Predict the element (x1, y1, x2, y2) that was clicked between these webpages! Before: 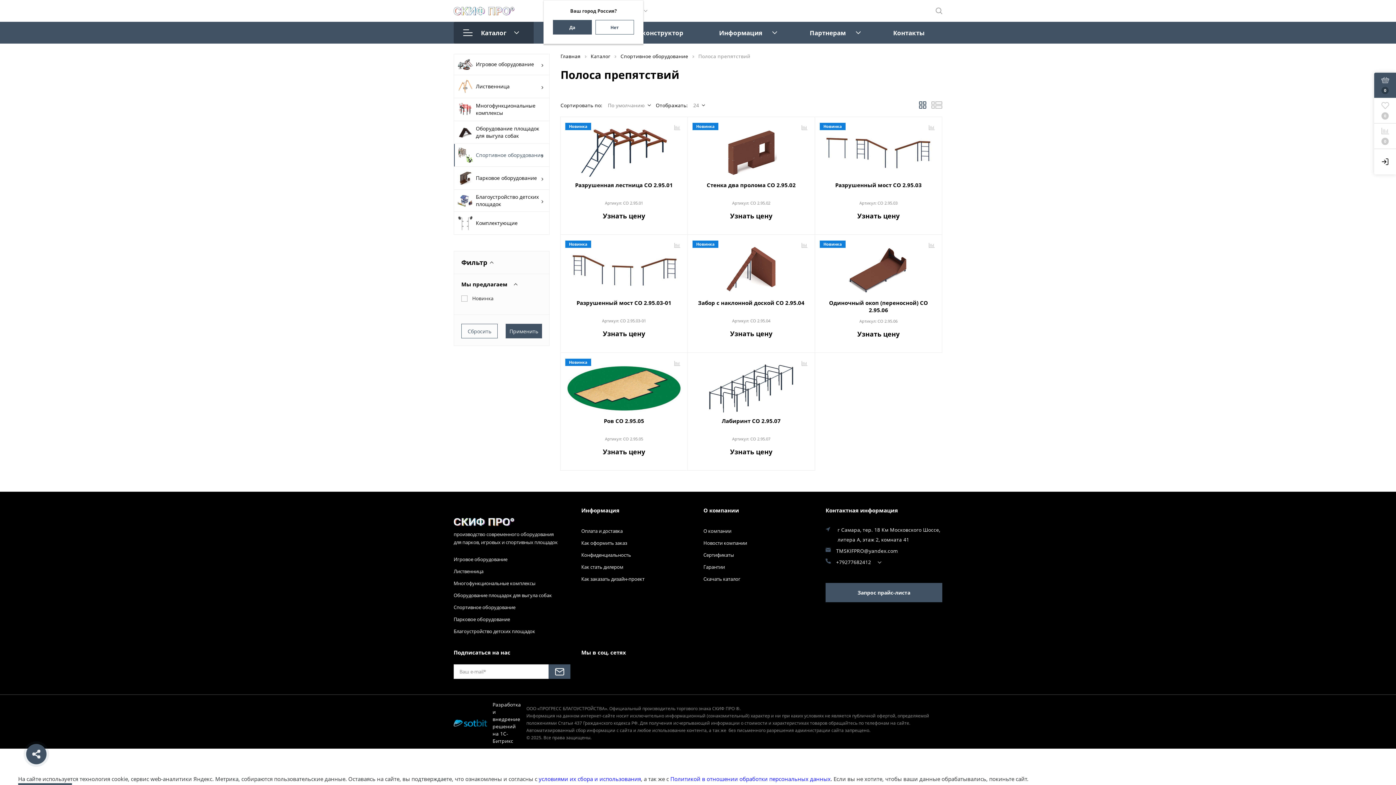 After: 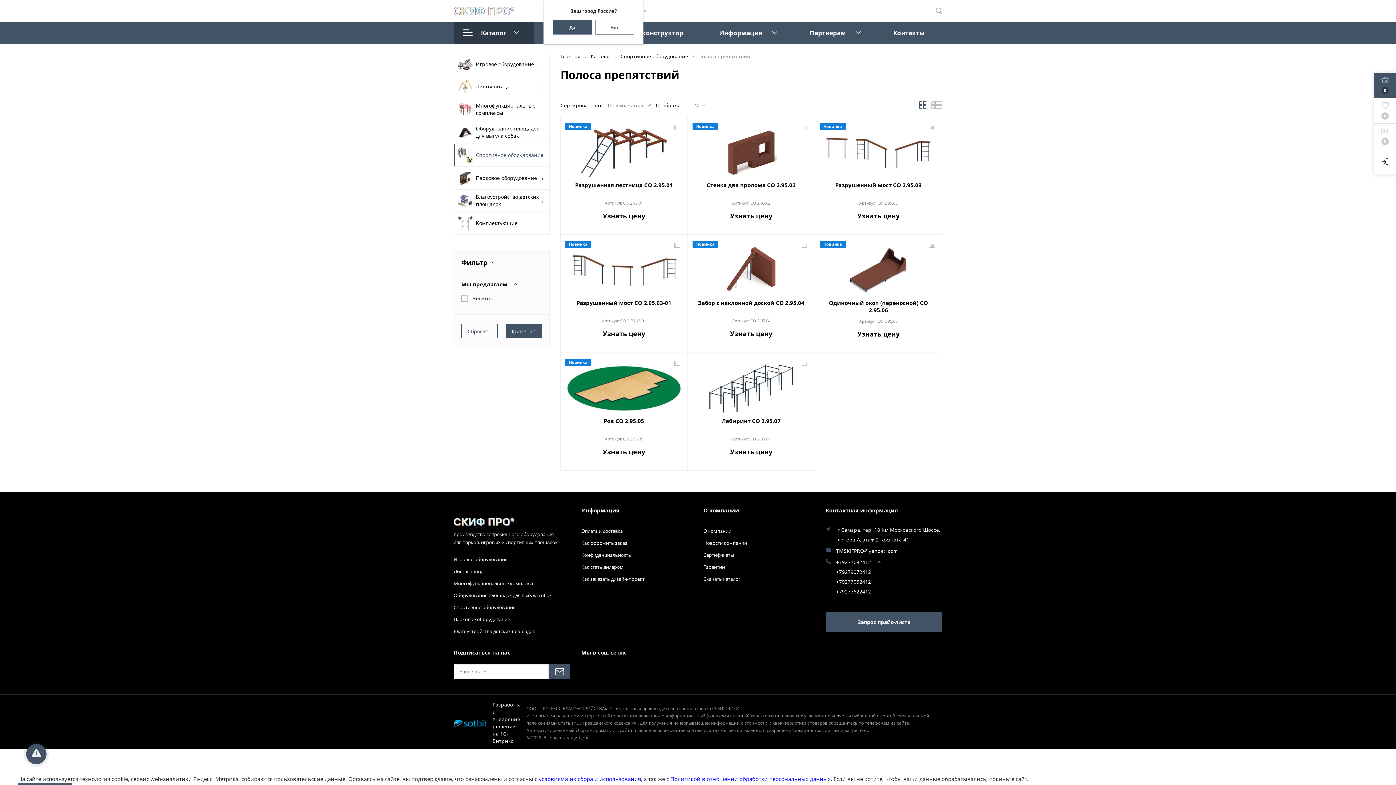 Action: label: +79277682412 bbox: (836, 557, 871, 567)